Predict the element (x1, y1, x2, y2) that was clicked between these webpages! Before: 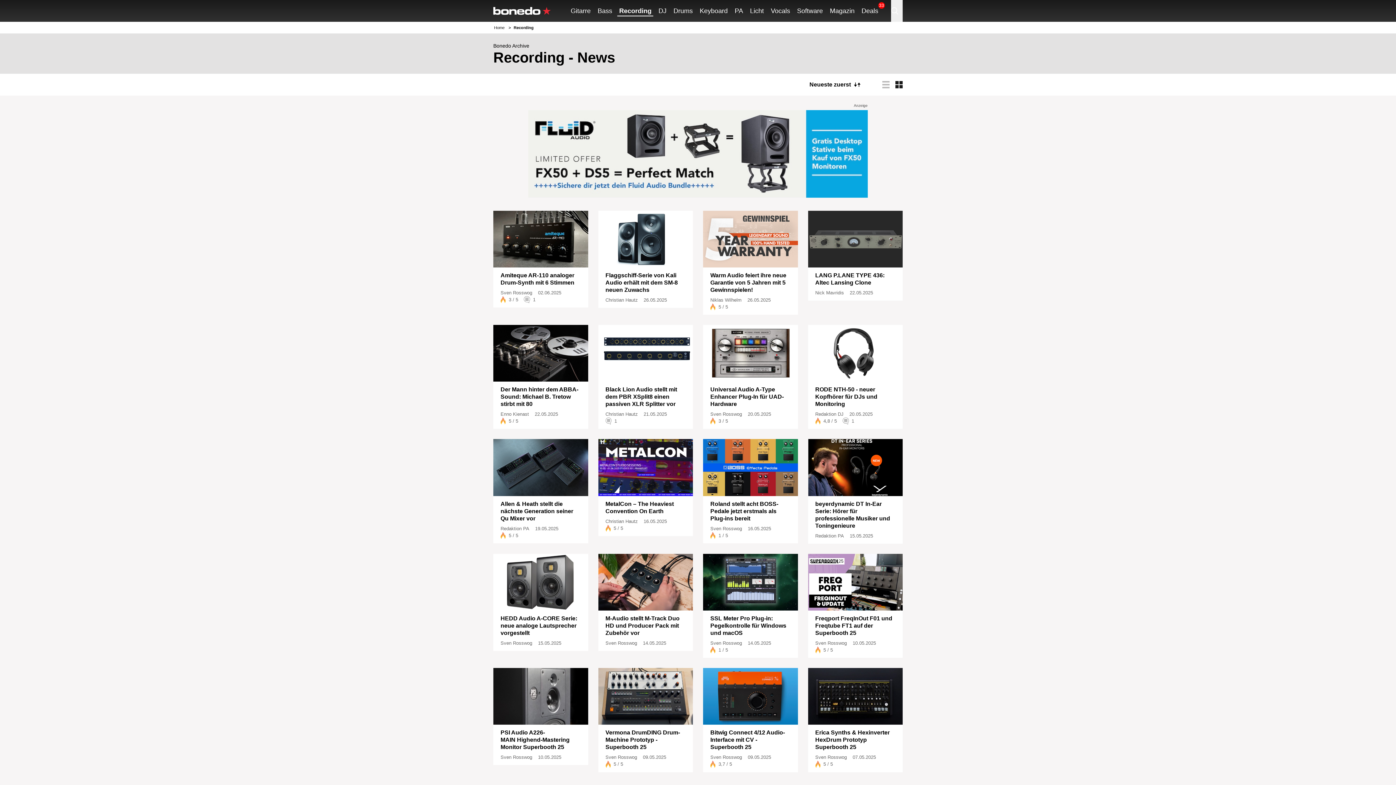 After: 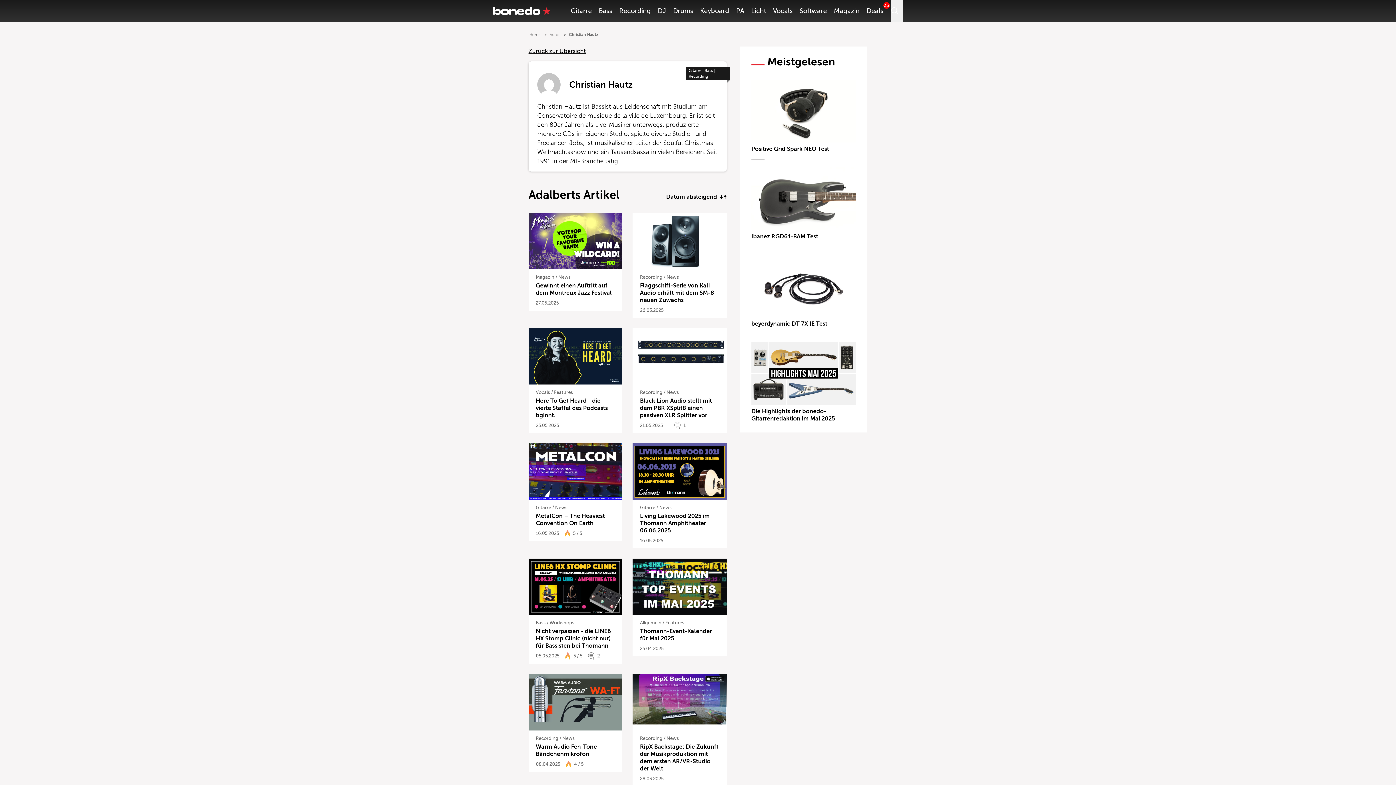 Action: bbox: (605, 411, 638, 417) label: Christian Hautz